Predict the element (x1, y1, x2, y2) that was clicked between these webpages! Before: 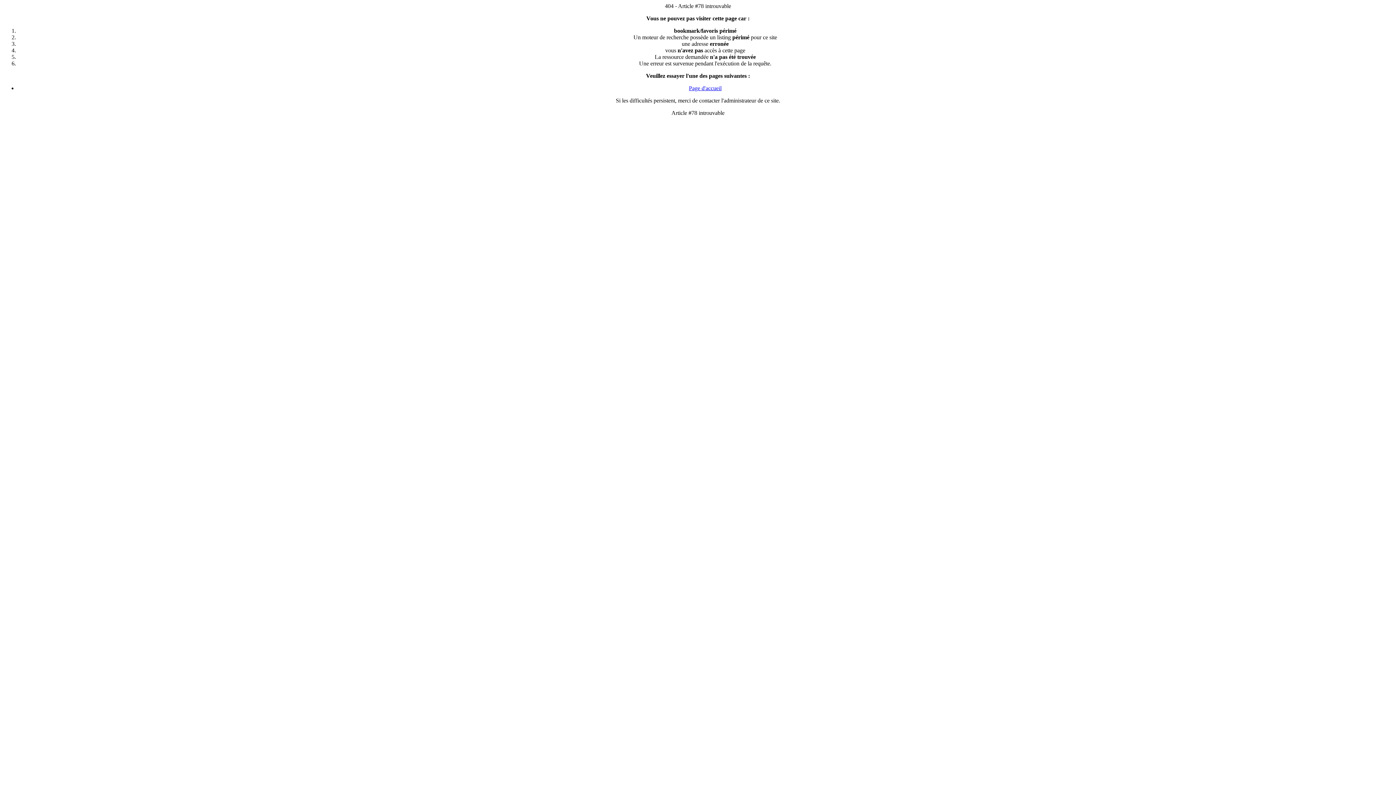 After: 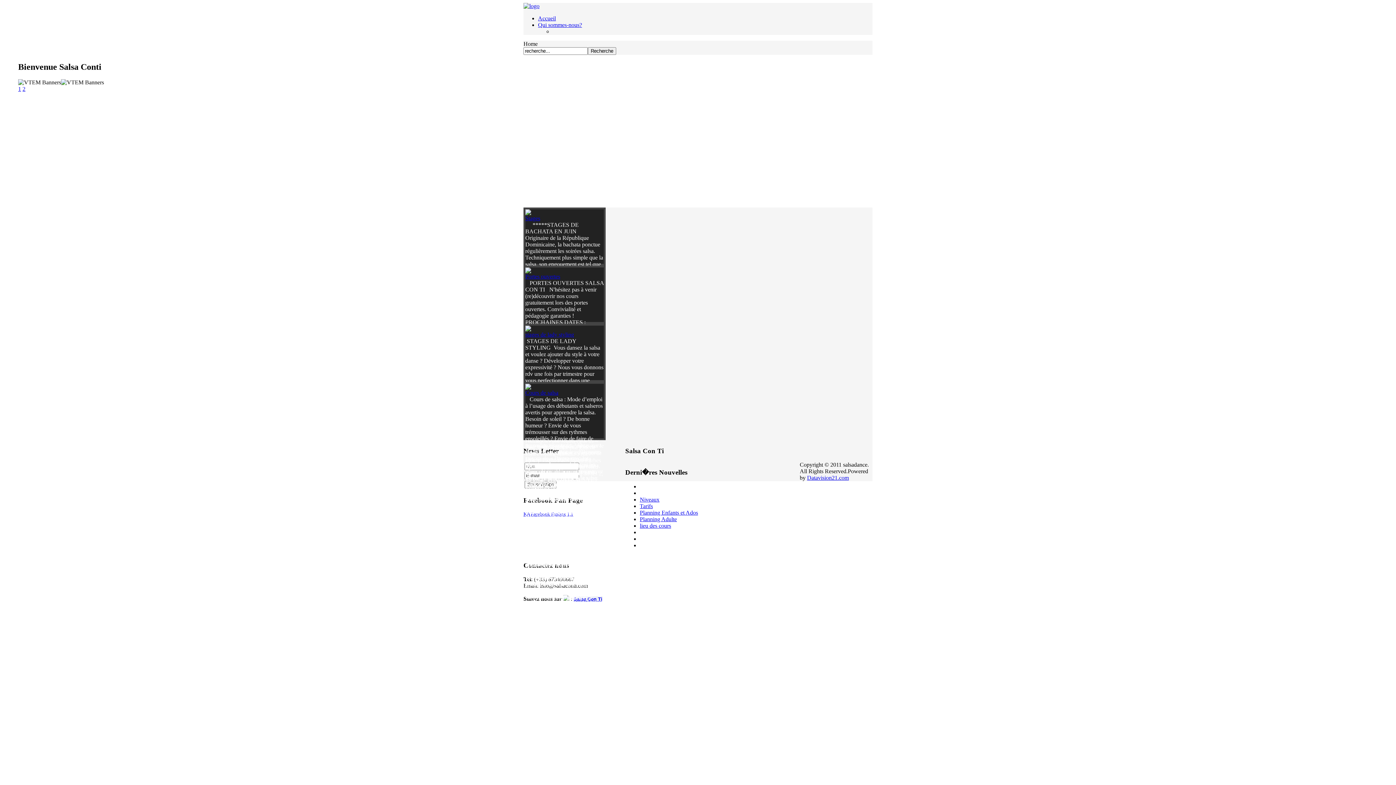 Action: label: Page d'accueil bbox: (689, 85, 721, 91)